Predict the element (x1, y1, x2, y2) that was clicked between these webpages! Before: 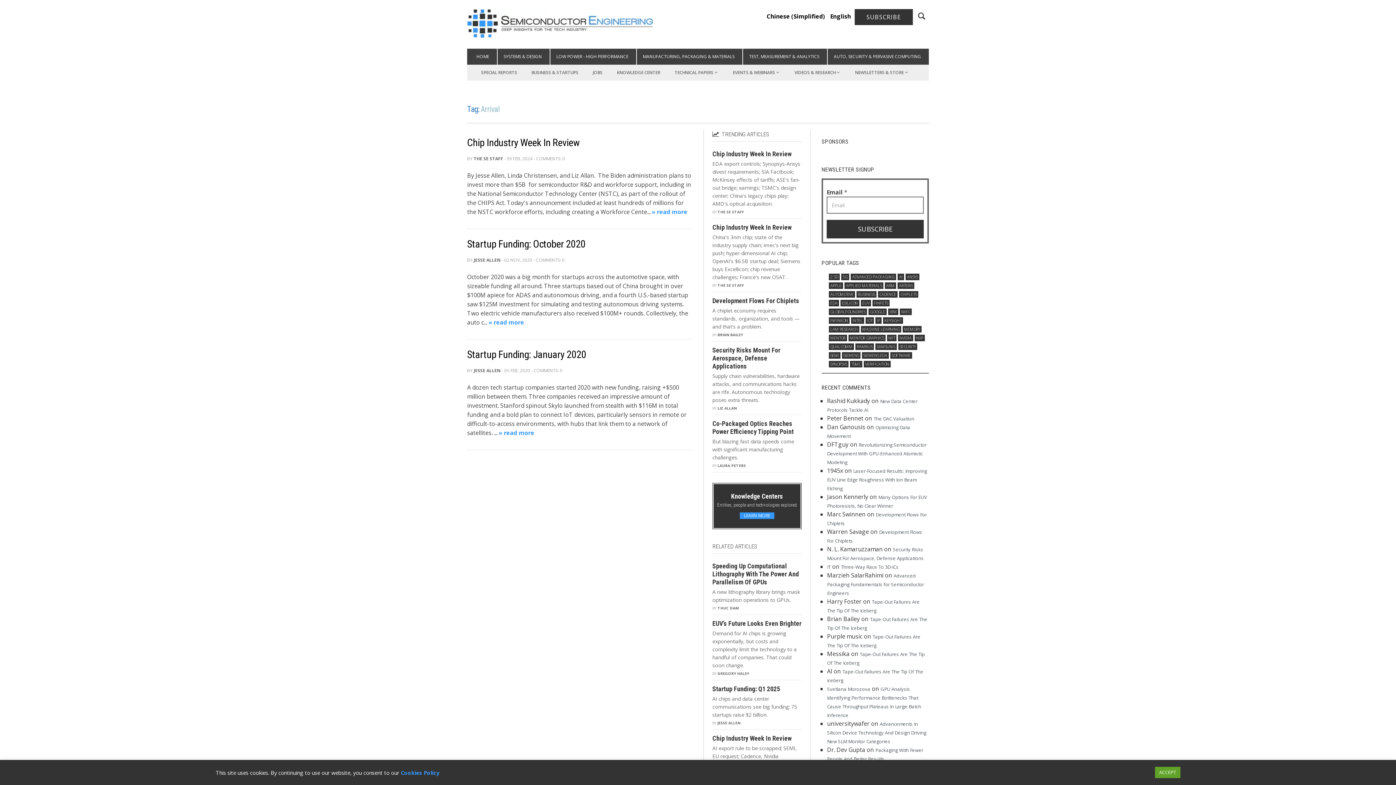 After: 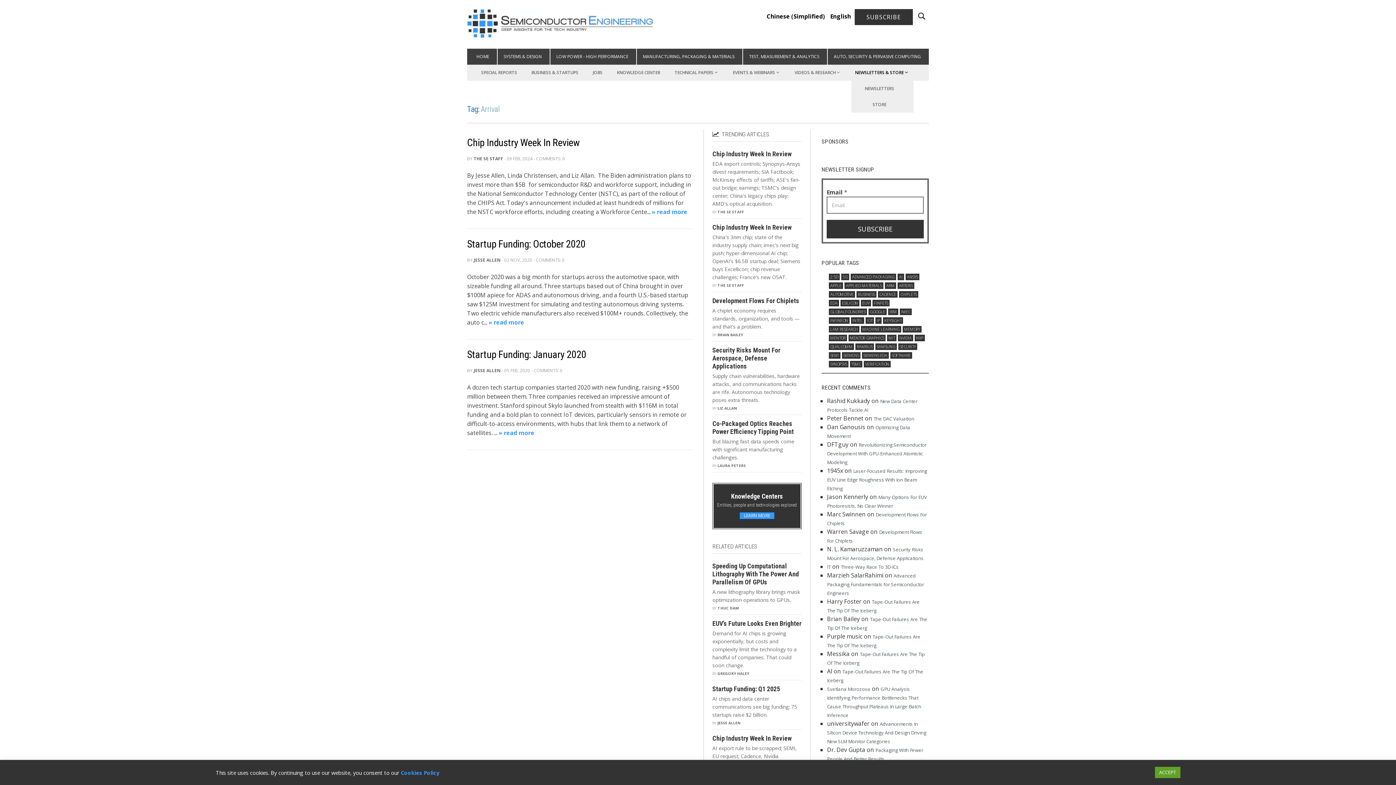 Action: label: NEWSLETTERS & STORE  bbox: (851, 64, 913, 80)